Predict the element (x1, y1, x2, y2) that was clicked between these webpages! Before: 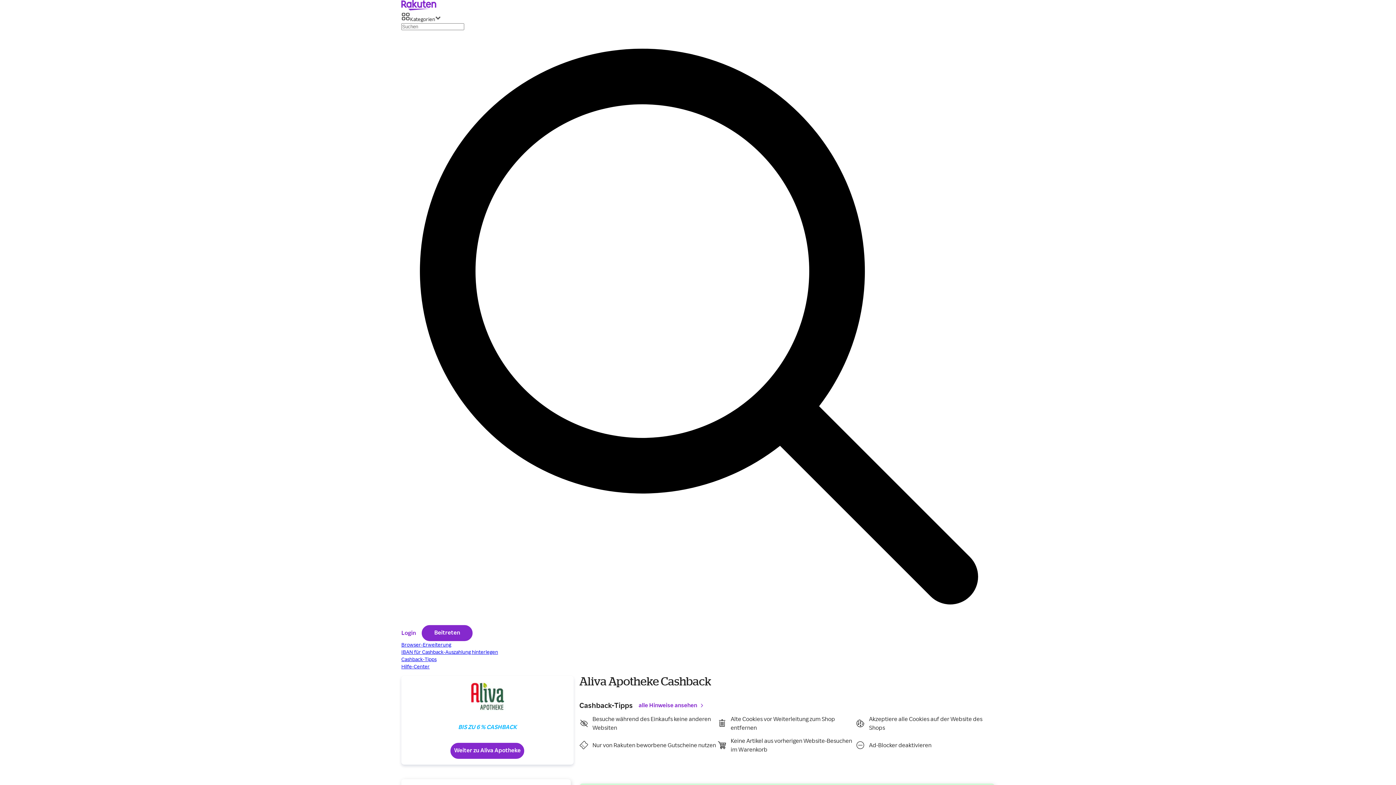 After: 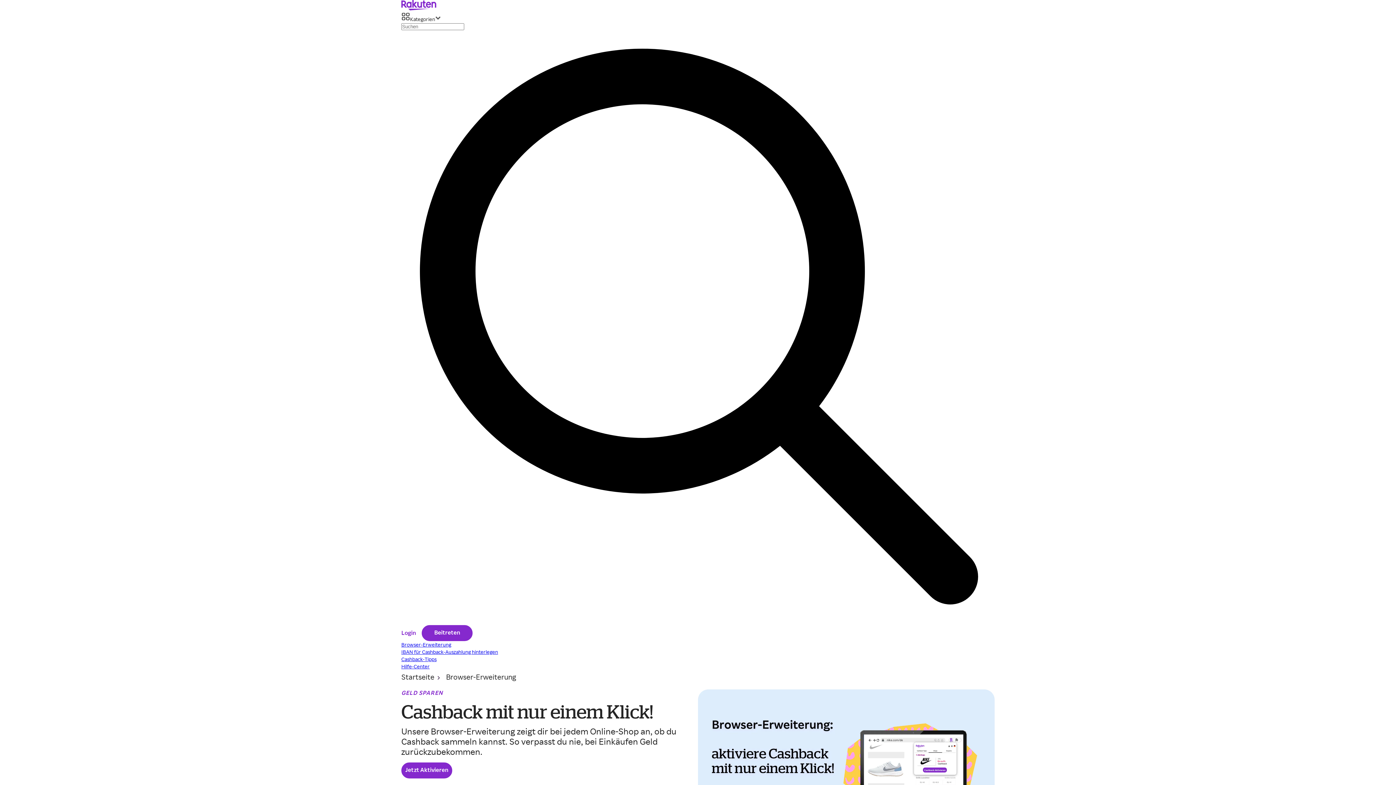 Action: bbox: (401, 641, 994, 648) label: Browser-Erweiterung